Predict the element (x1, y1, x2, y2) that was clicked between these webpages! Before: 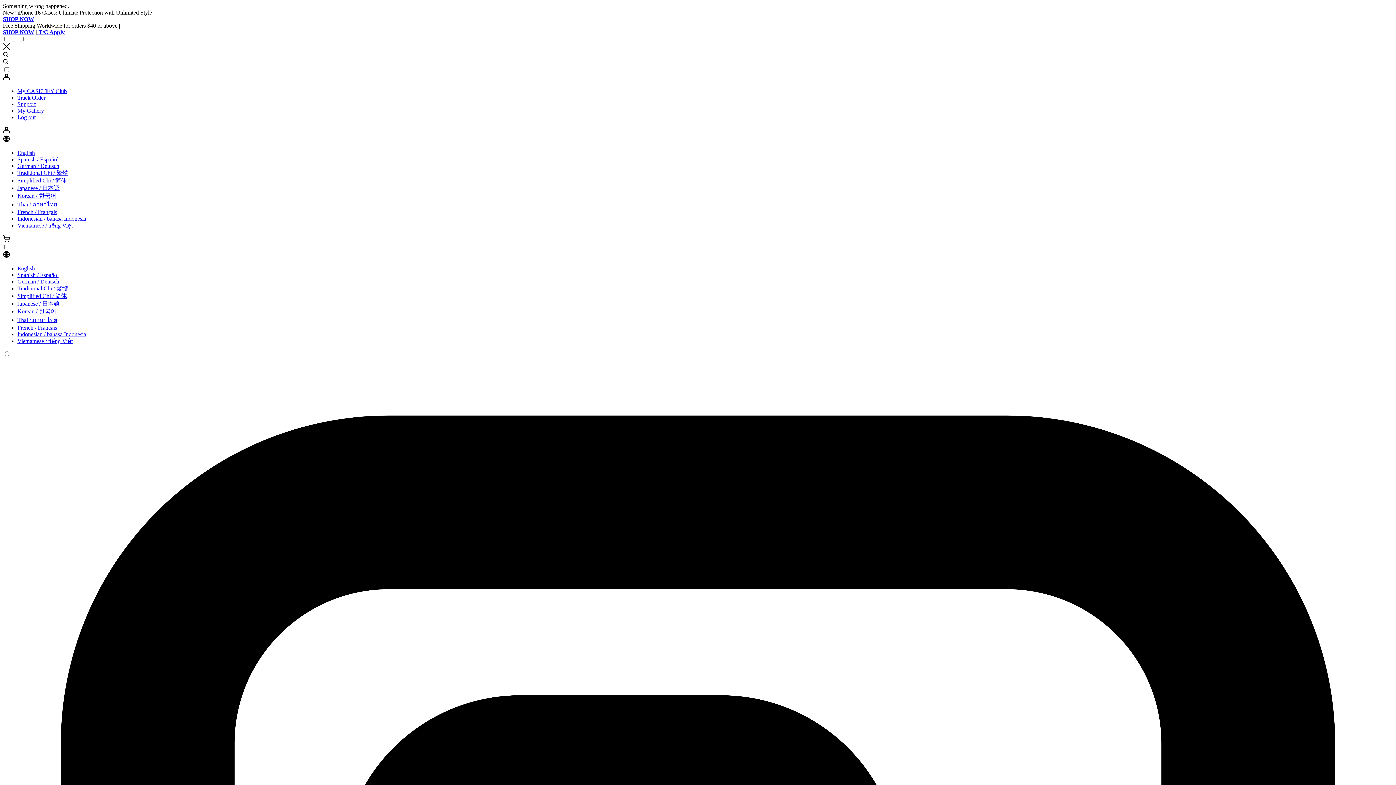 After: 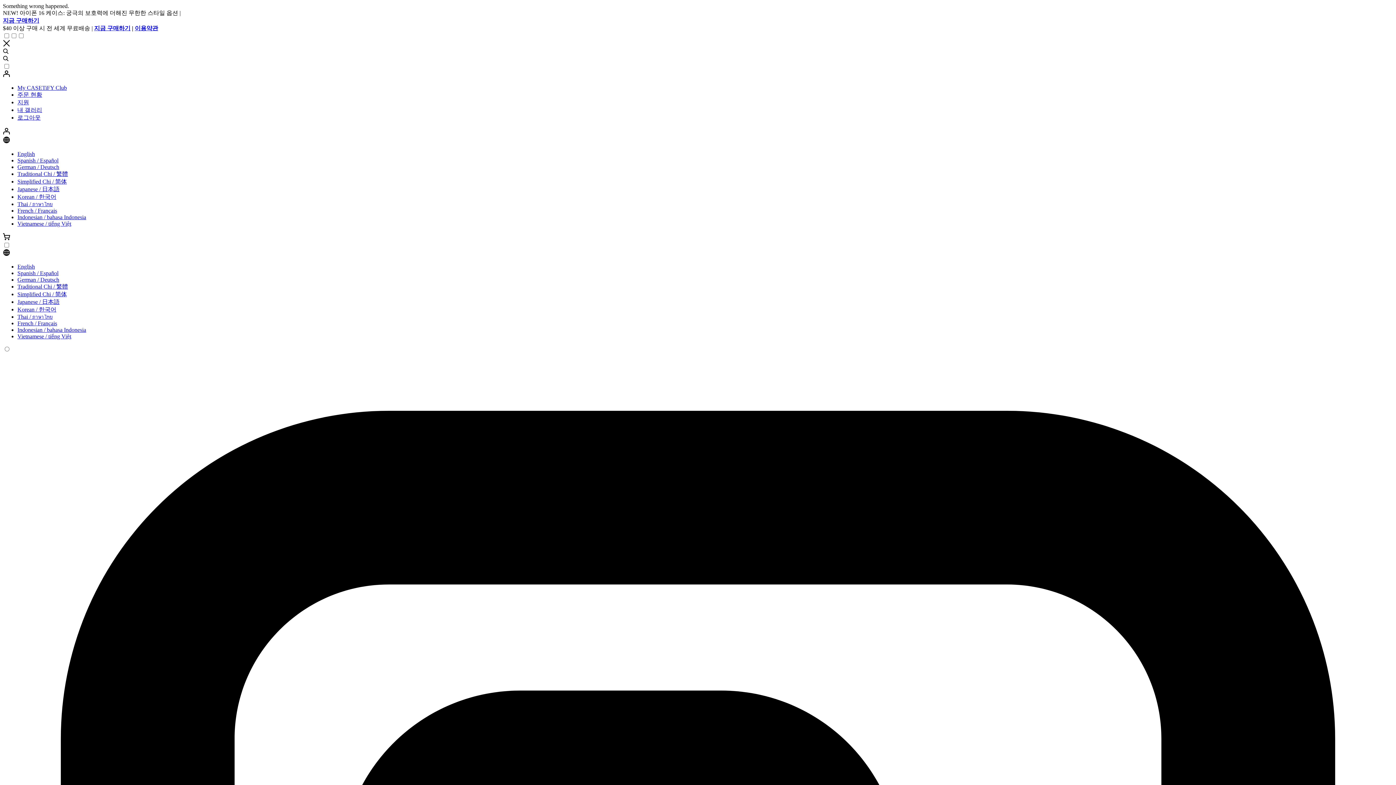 Action: label: Korean / 한국어 bbox: (17, 304, 56, 310)